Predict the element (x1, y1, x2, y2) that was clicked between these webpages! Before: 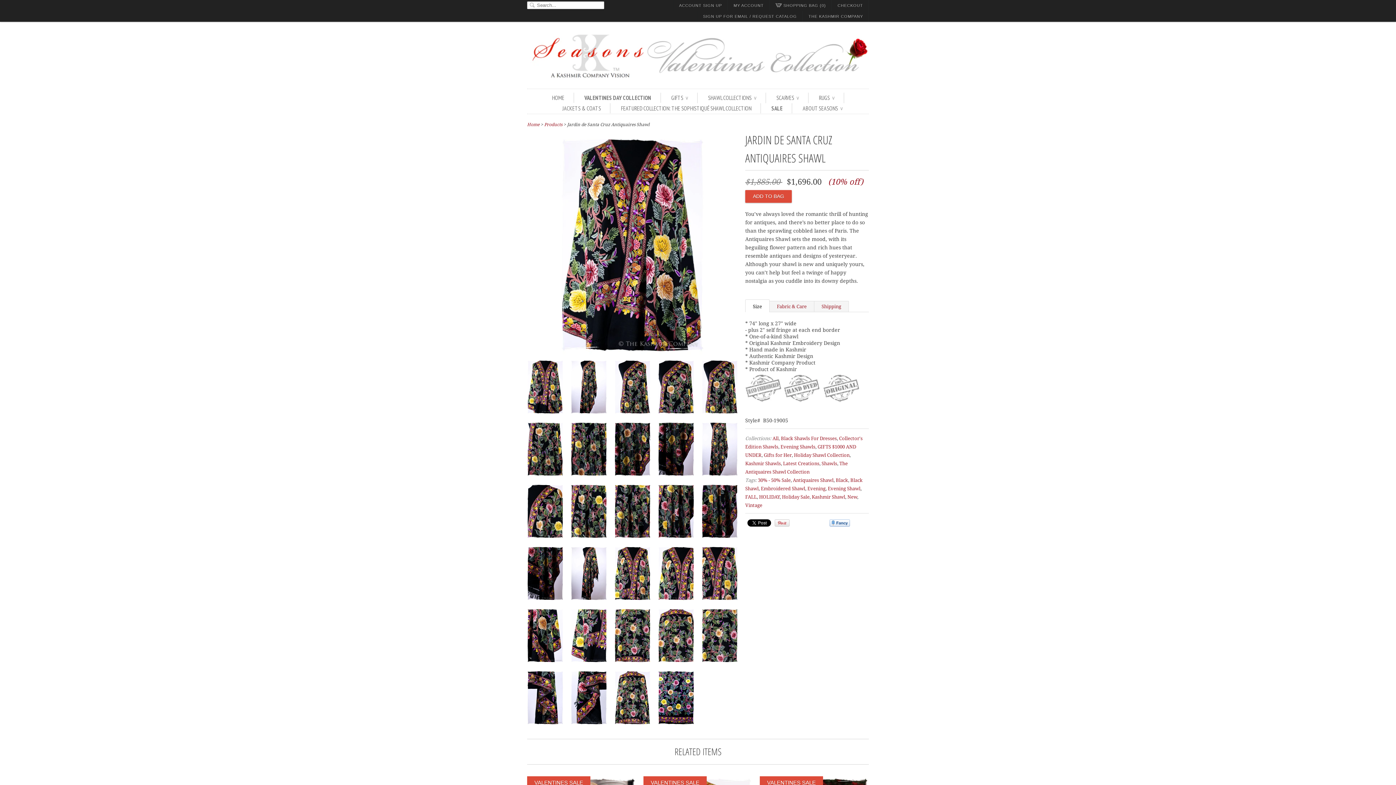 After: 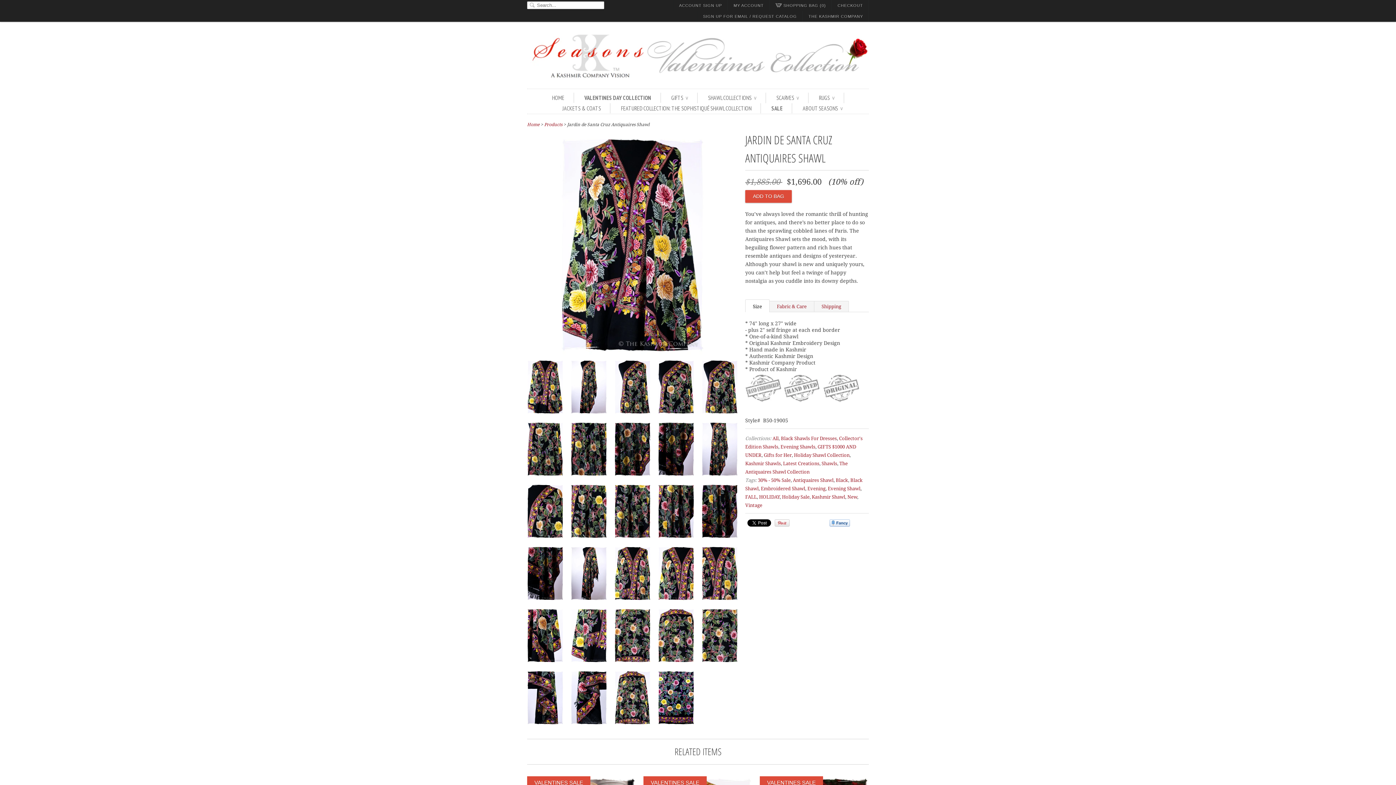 Action: bbox: (828, 177, 863, 186) label: (10% off)